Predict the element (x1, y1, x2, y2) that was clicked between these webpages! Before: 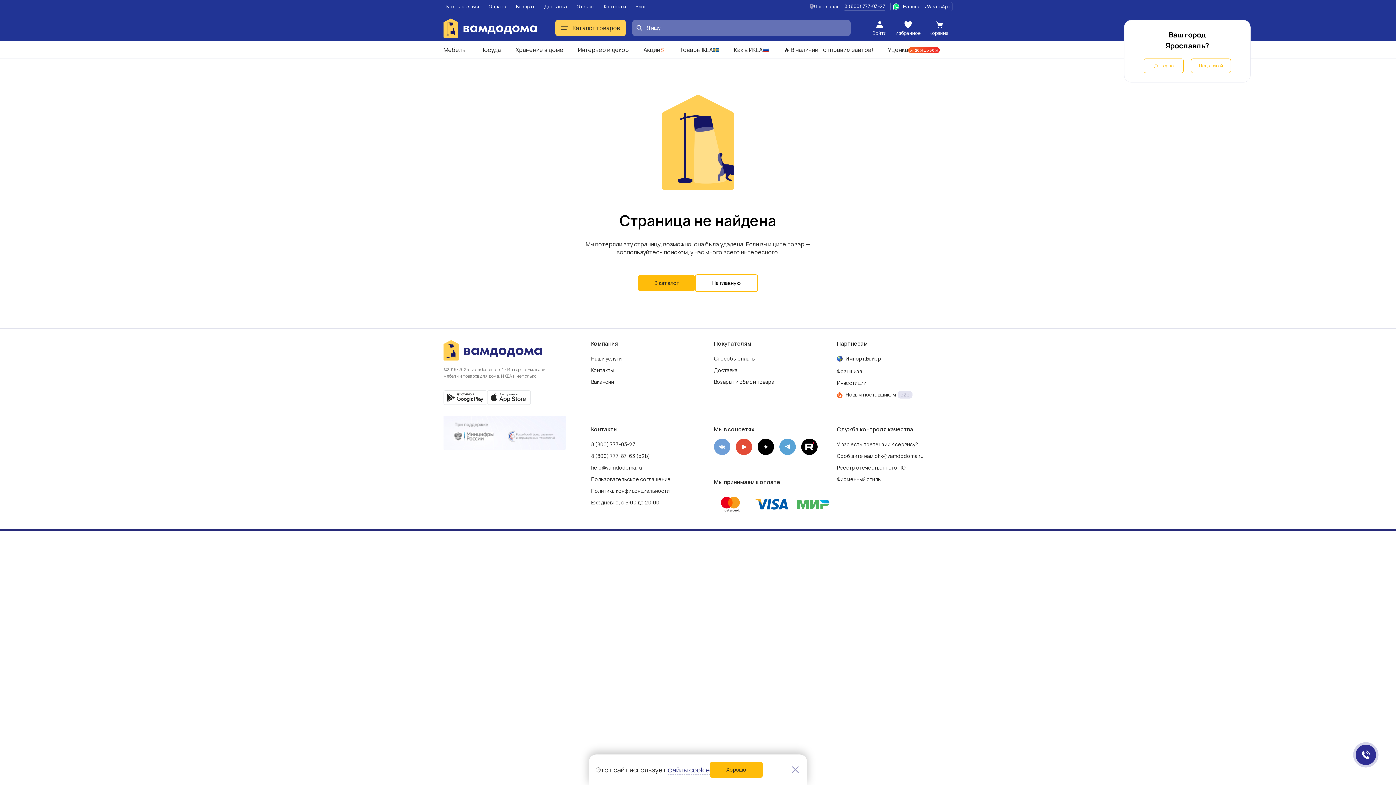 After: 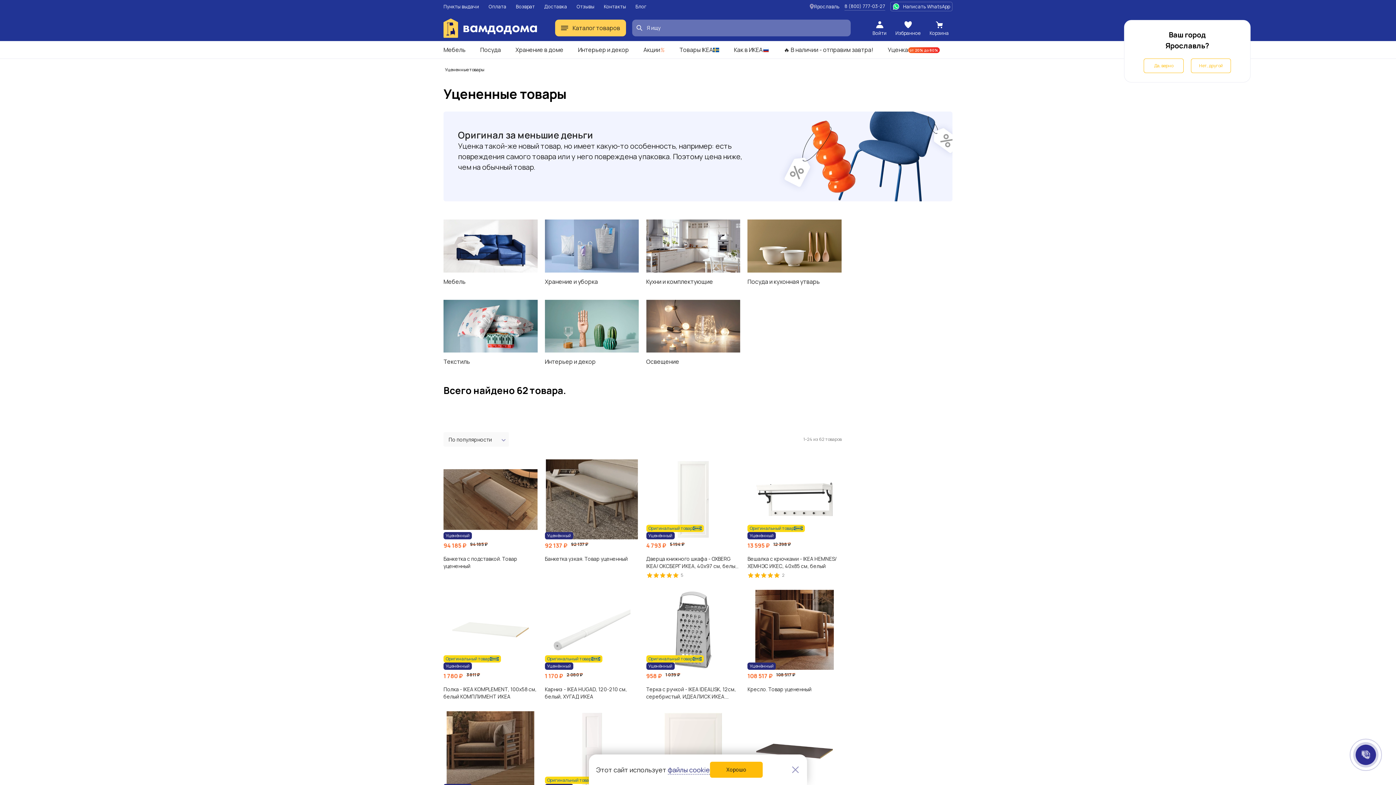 Action: label: Уценка
от 20% до 80% bbox: (888, 46, 940, 53)